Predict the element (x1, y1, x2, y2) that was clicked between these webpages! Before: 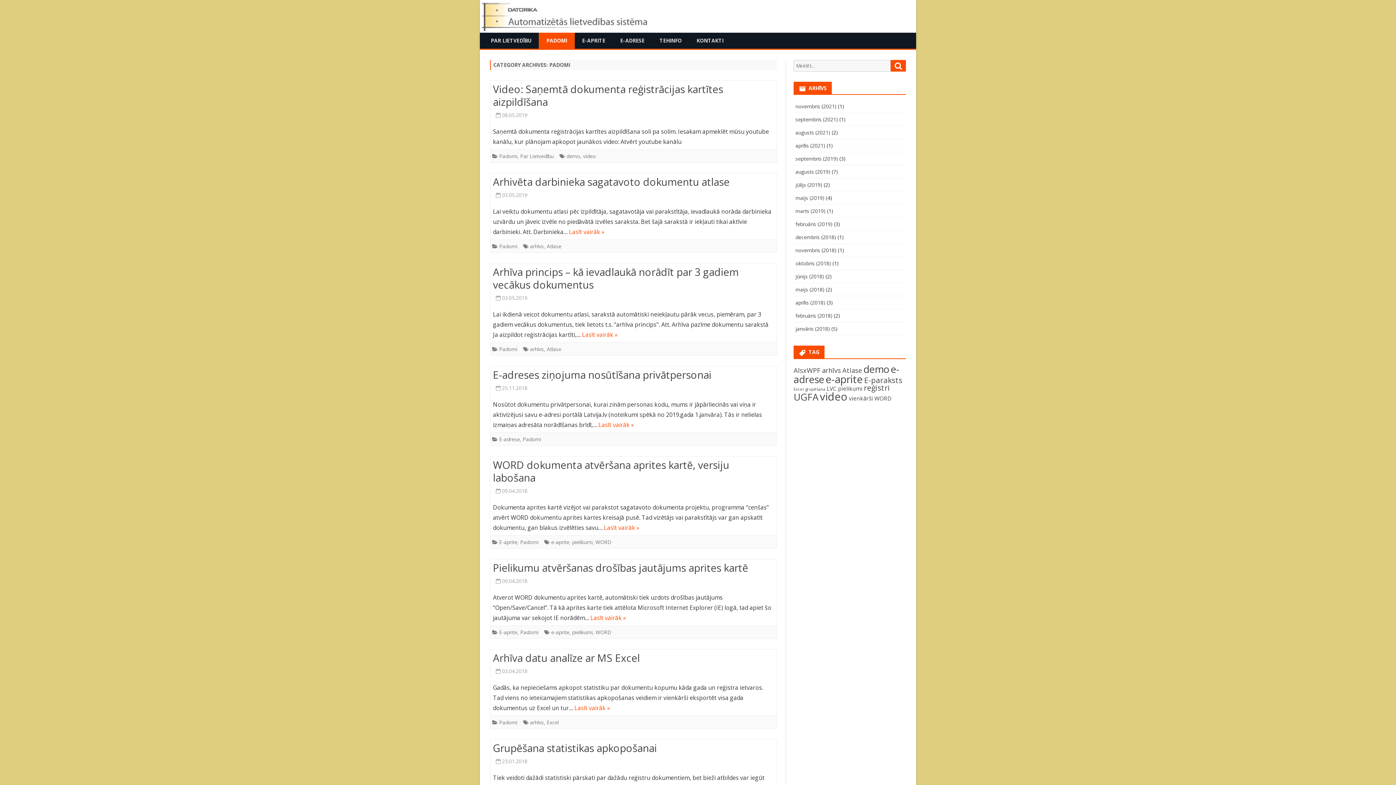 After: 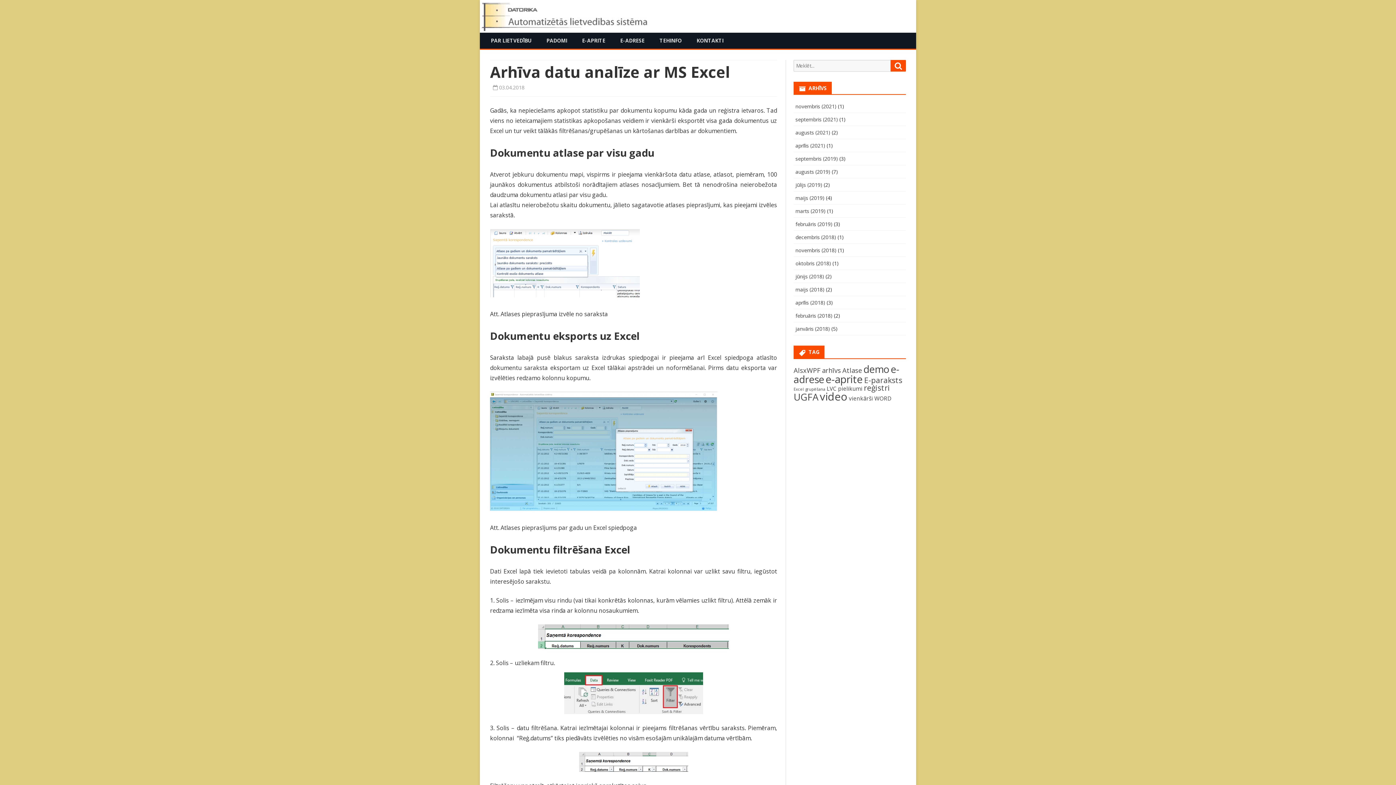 Action: label: Lasīt vairāk » bbox: (574, 704, 610, 712)